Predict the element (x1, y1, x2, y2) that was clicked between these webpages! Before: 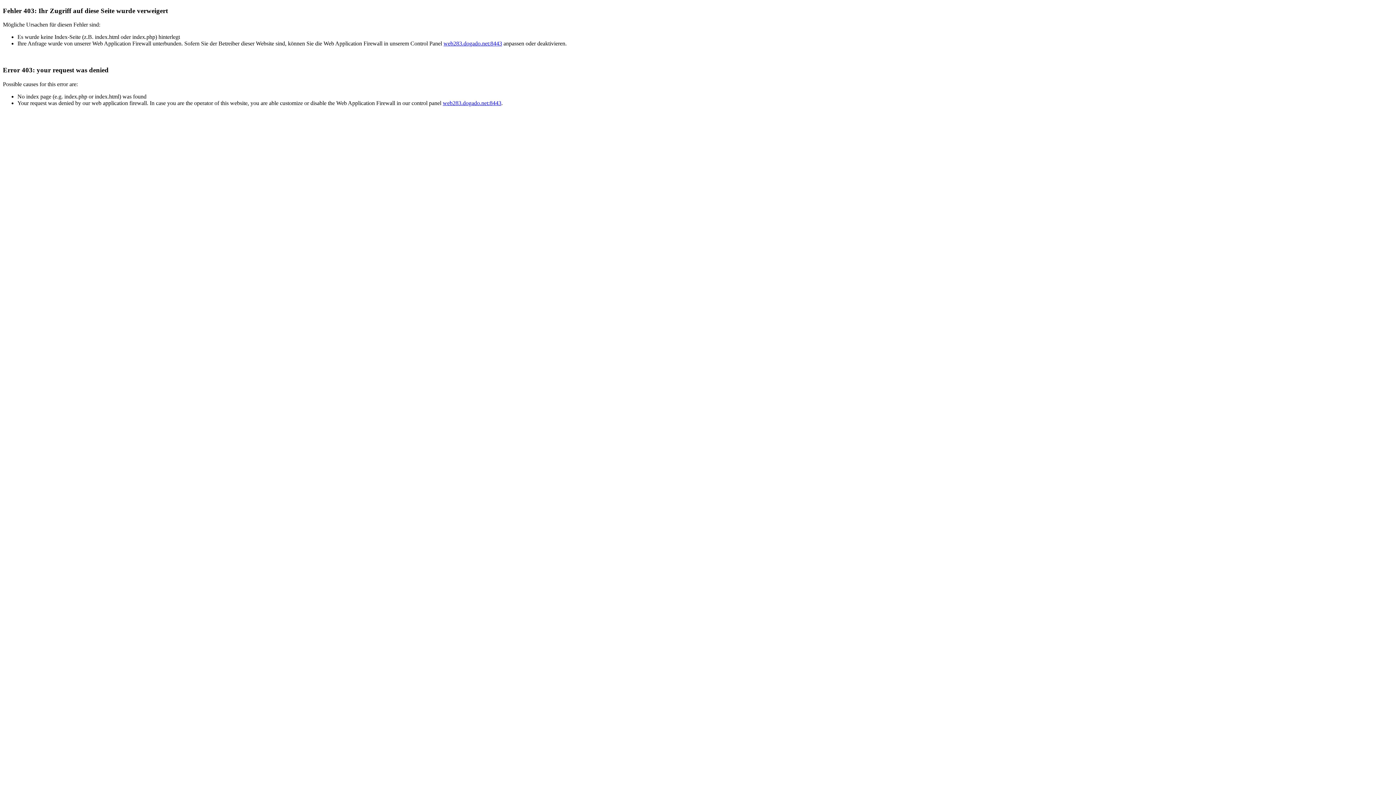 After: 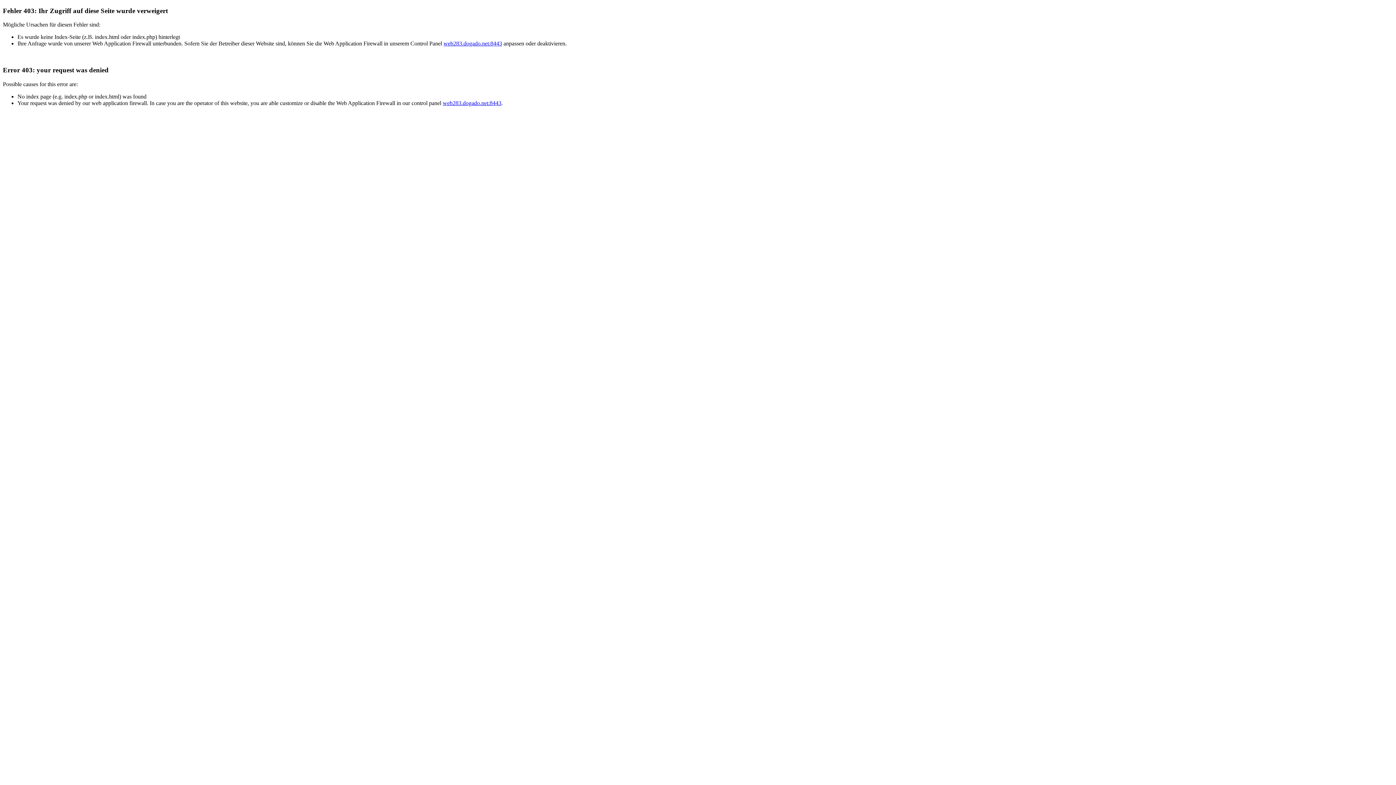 Action: bbox: (443, 40, 502, 46) label: web283.dogado.net:8443